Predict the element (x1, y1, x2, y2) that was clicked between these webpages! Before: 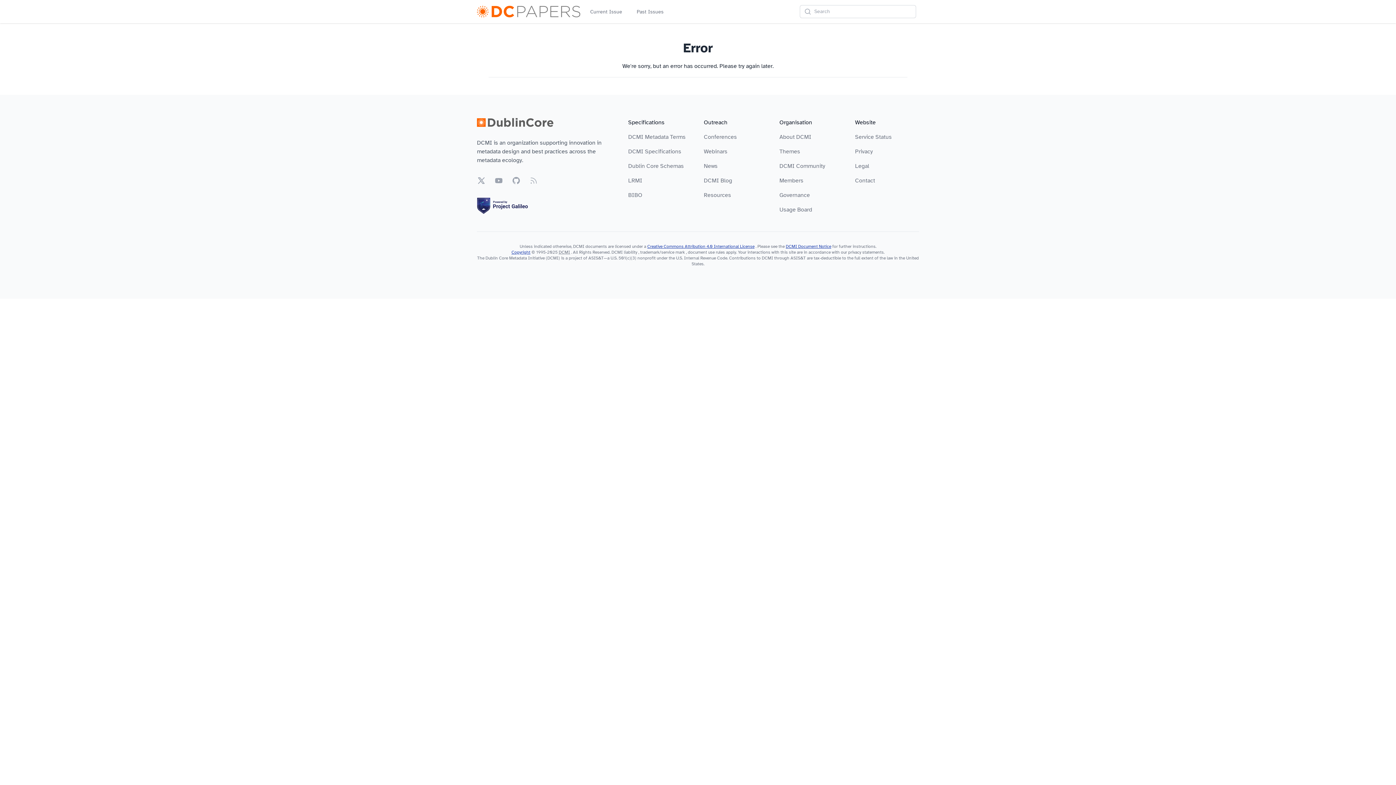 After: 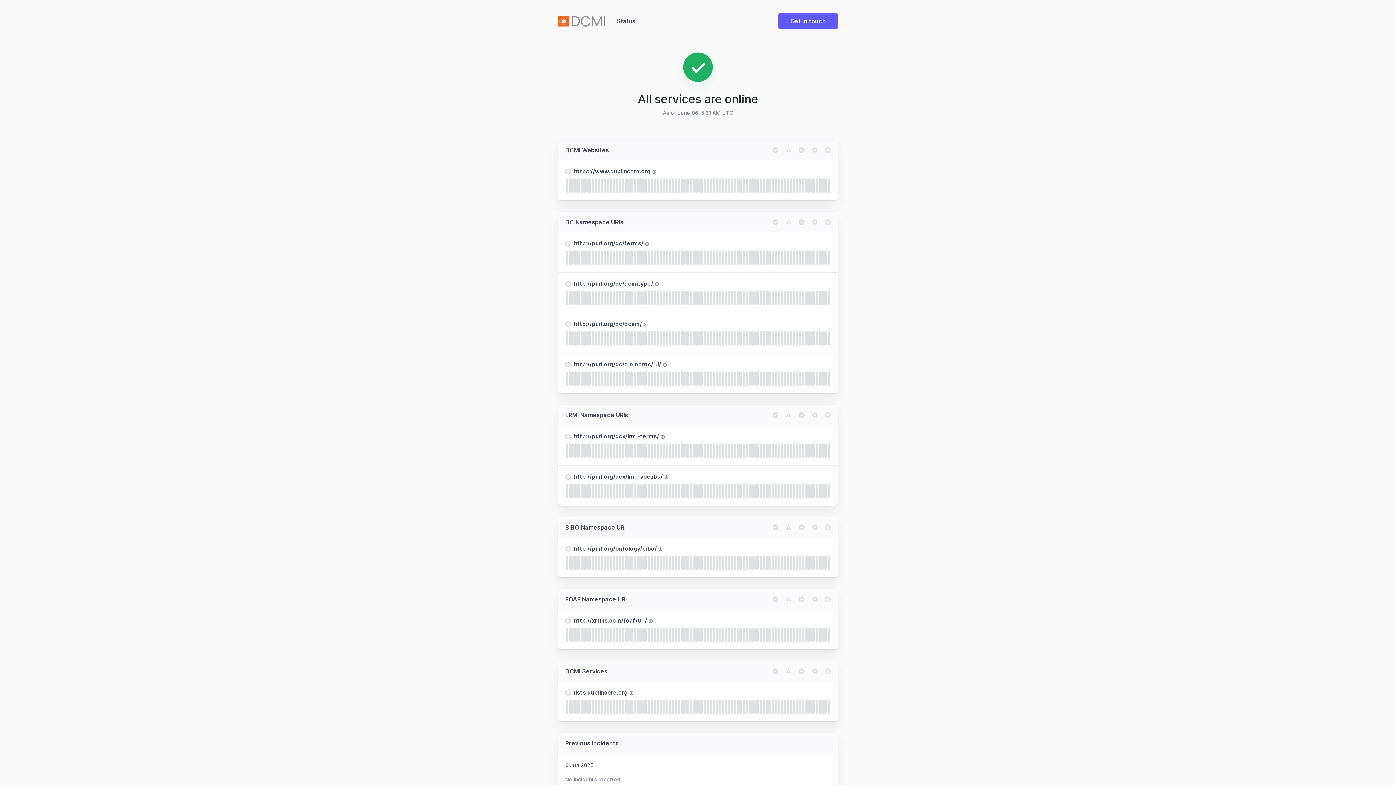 Action: label: Service Status bbox: (855, 133, 892, 140)